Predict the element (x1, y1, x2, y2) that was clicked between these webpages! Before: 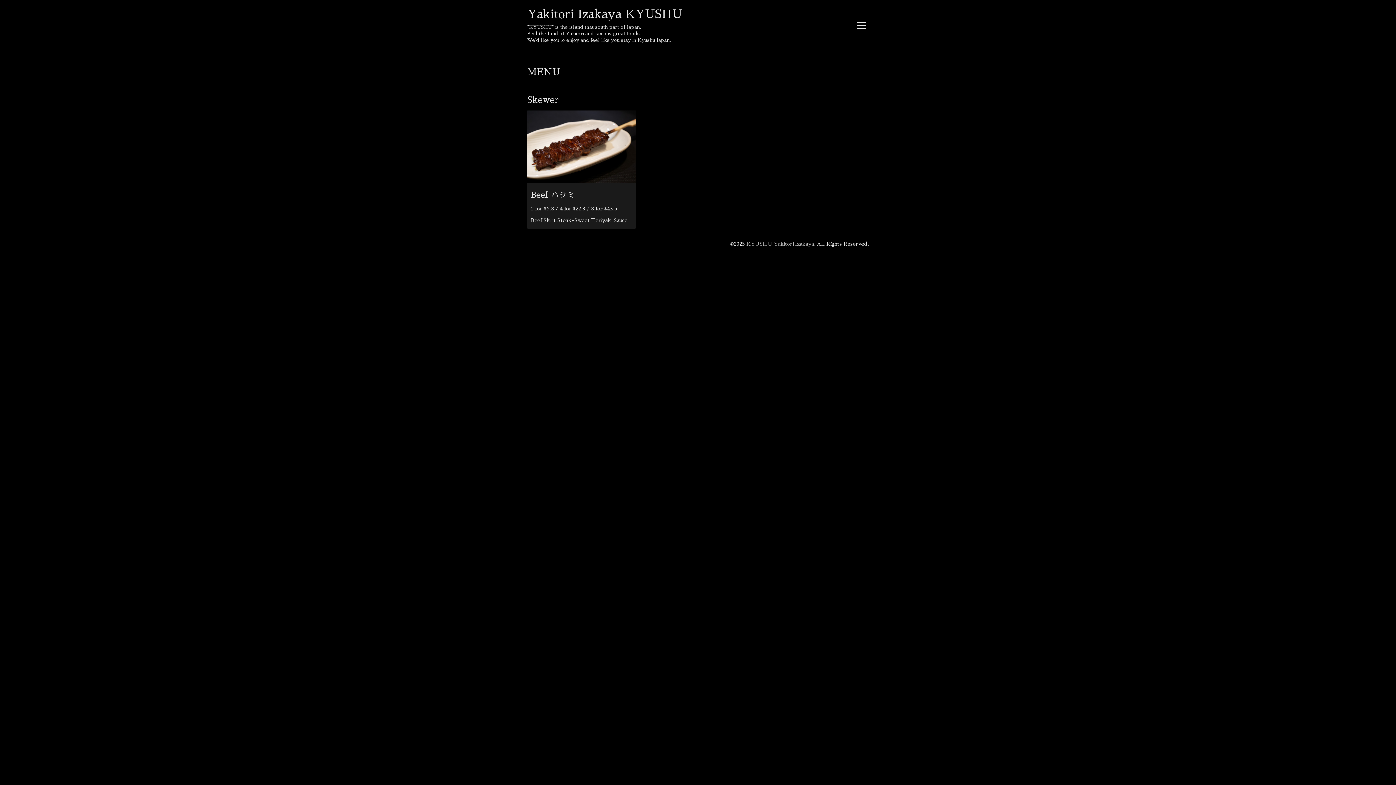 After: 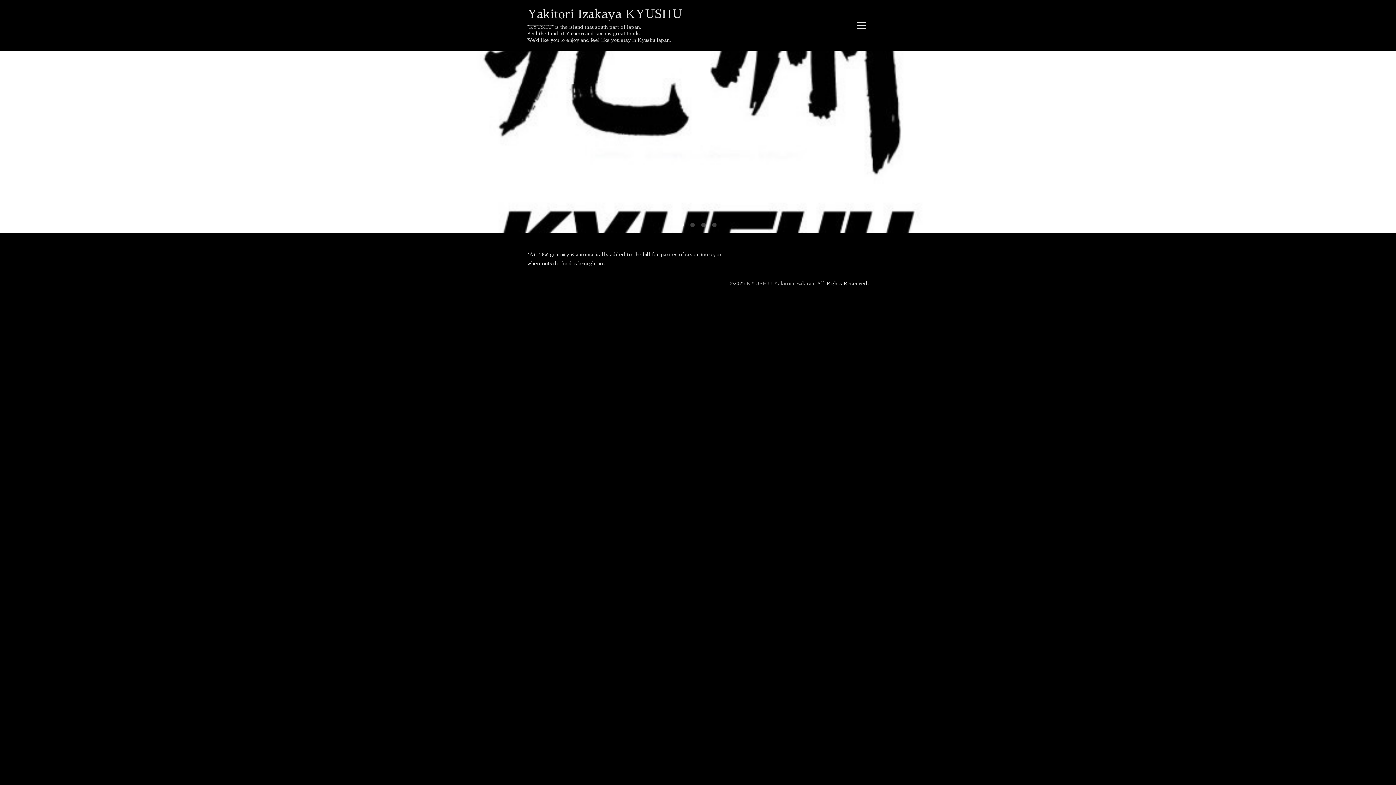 Action: label: KYUSHU Yakitori Izakaya bbox: (746, 241, 814, 246)